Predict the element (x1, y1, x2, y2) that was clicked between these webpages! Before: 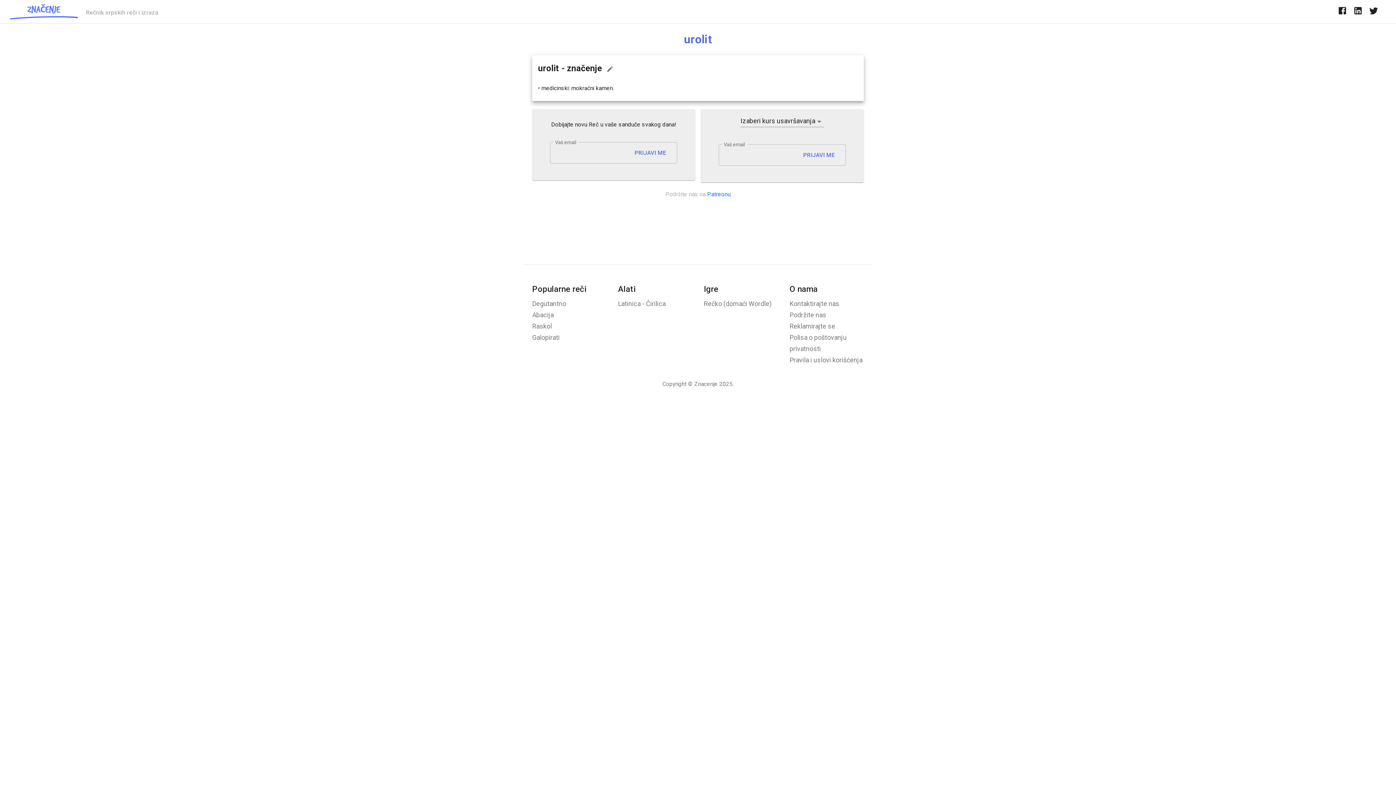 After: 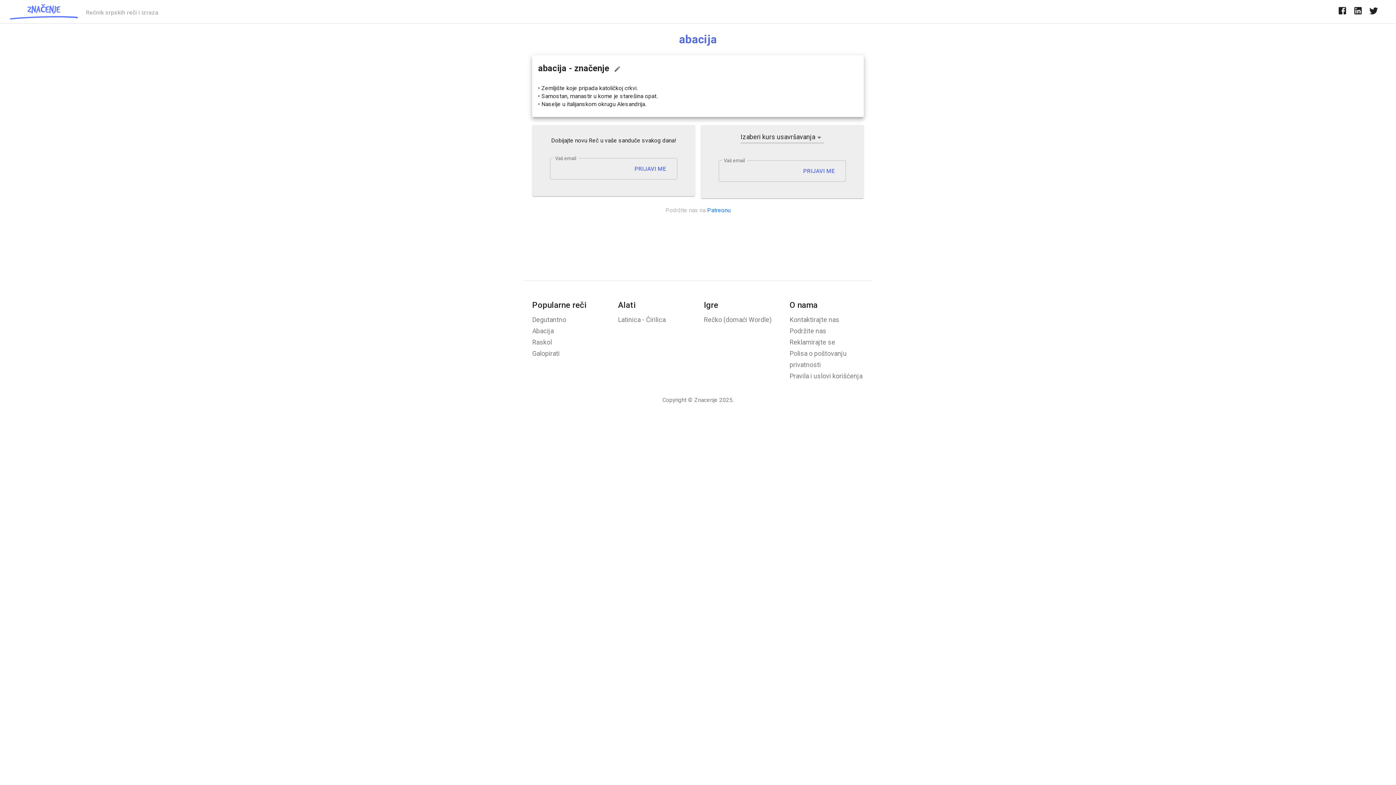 Action: bbox: (532, 311, 553, 319) label: Abacija